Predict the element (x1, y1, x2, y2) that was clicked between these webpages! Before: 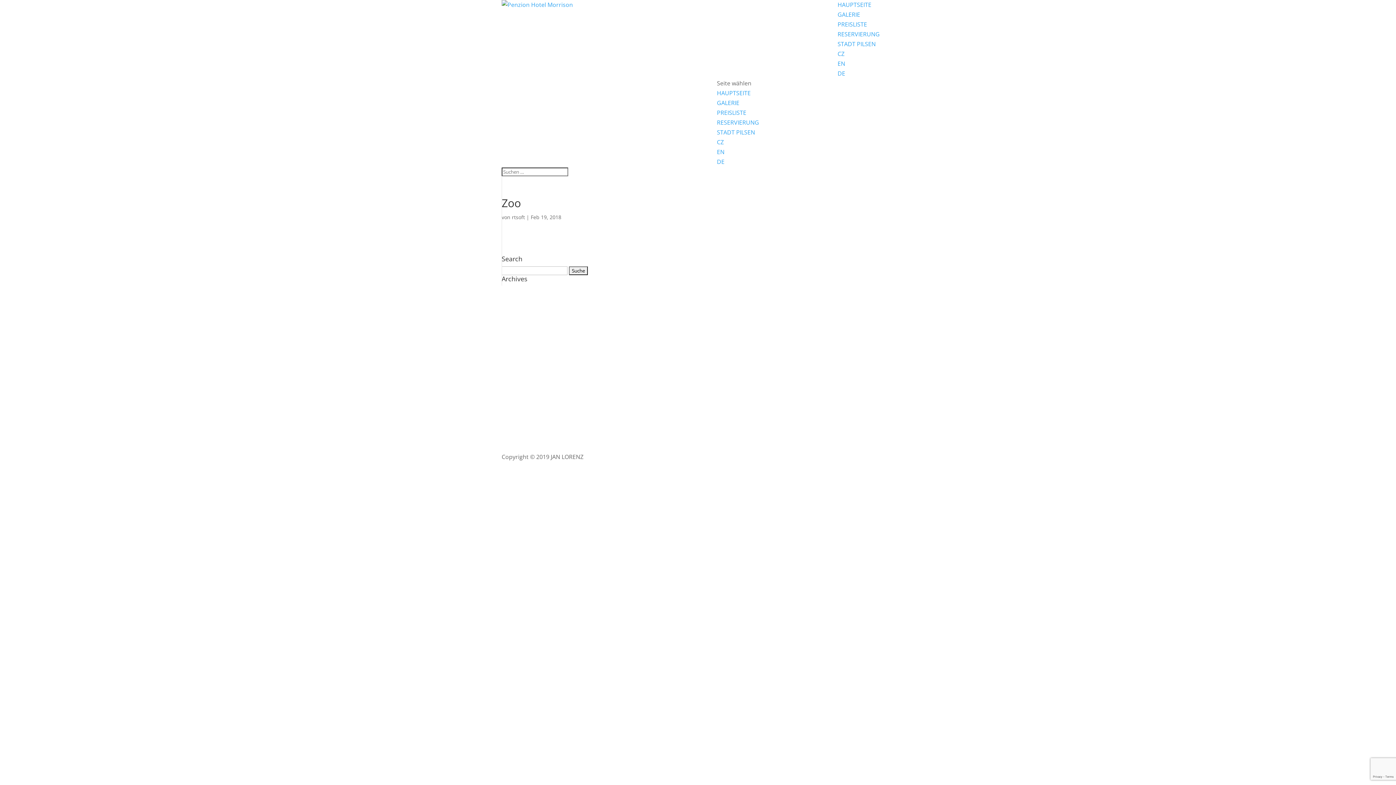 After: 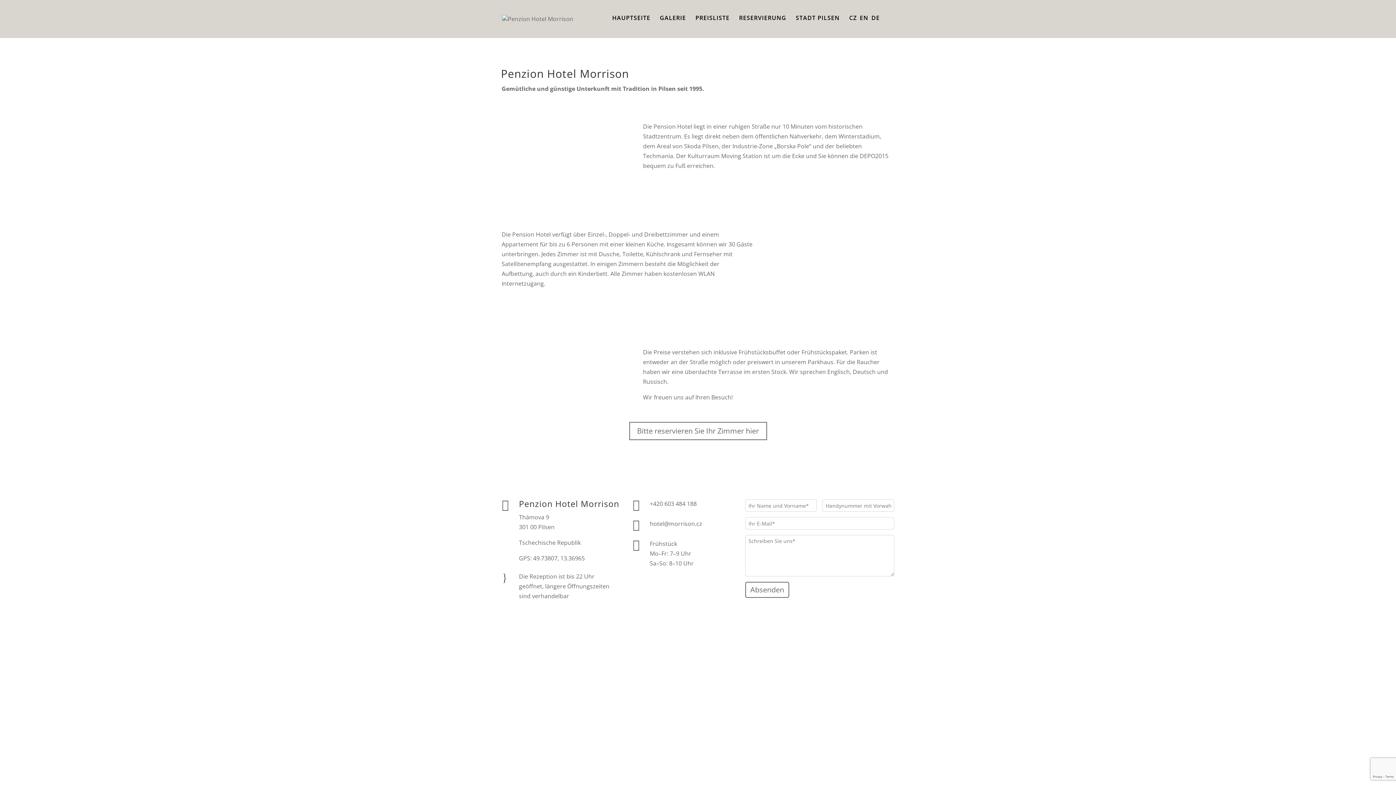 Action: bbox: (501, 0, 573, 8)